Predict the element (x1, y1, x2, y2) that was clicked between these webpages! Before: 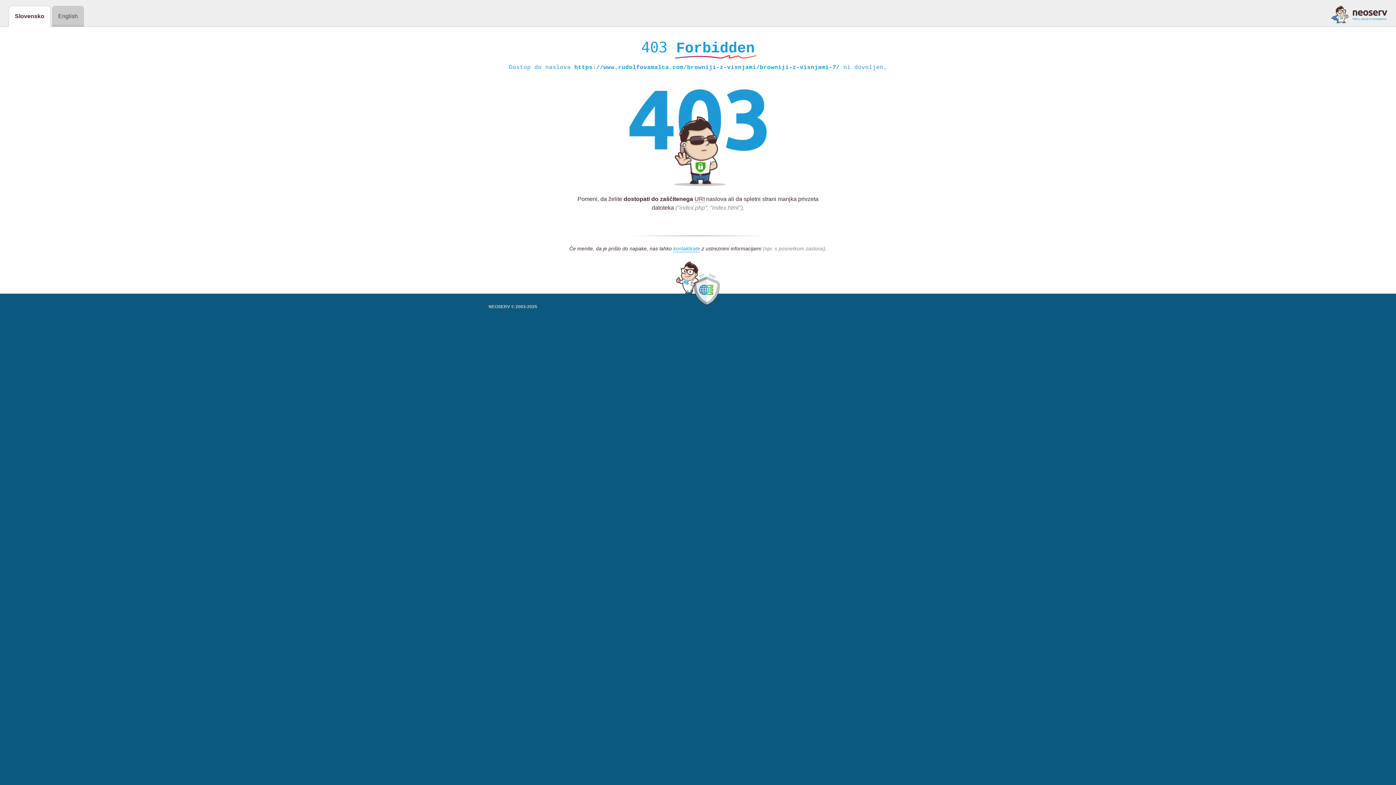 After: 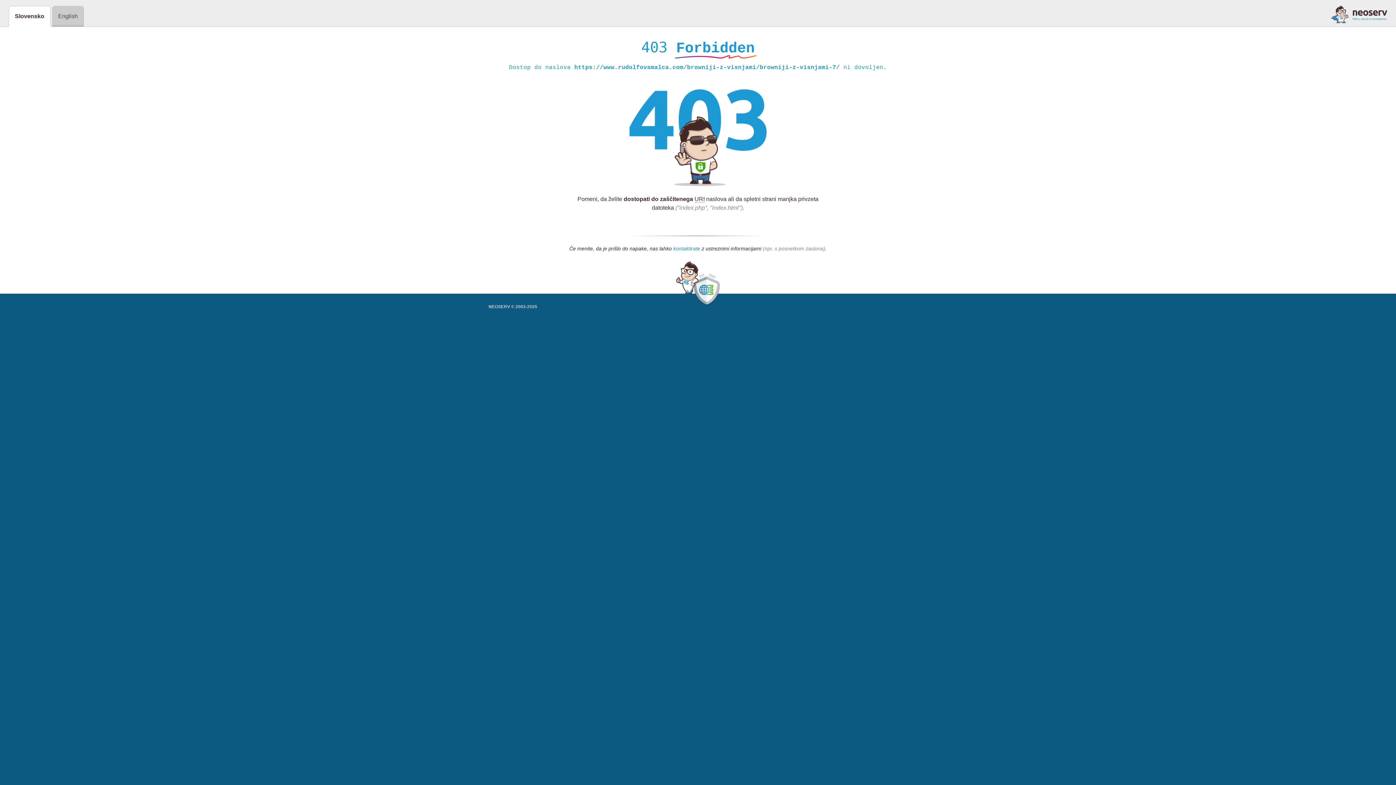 Action: bbox: (673, 245, 700, 252) label: kontaktirate